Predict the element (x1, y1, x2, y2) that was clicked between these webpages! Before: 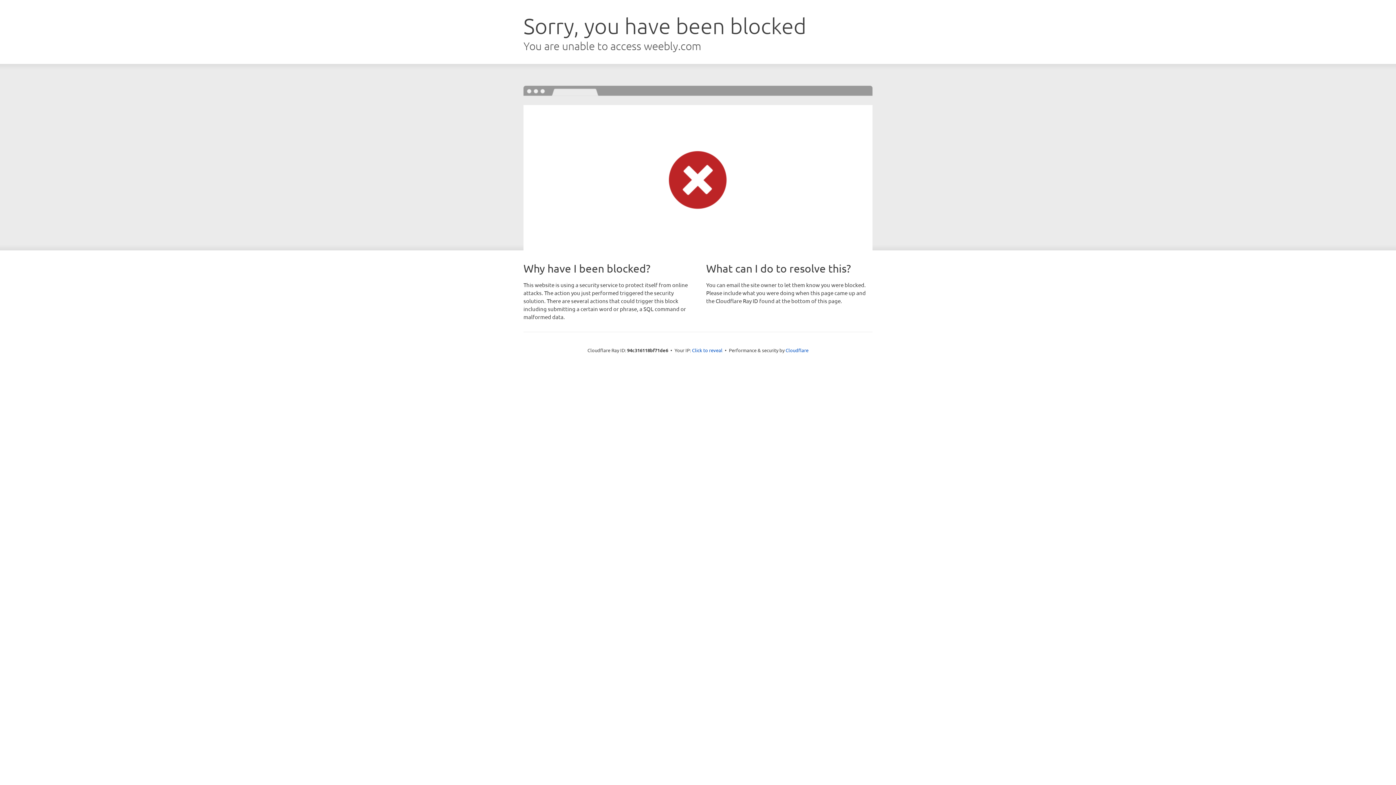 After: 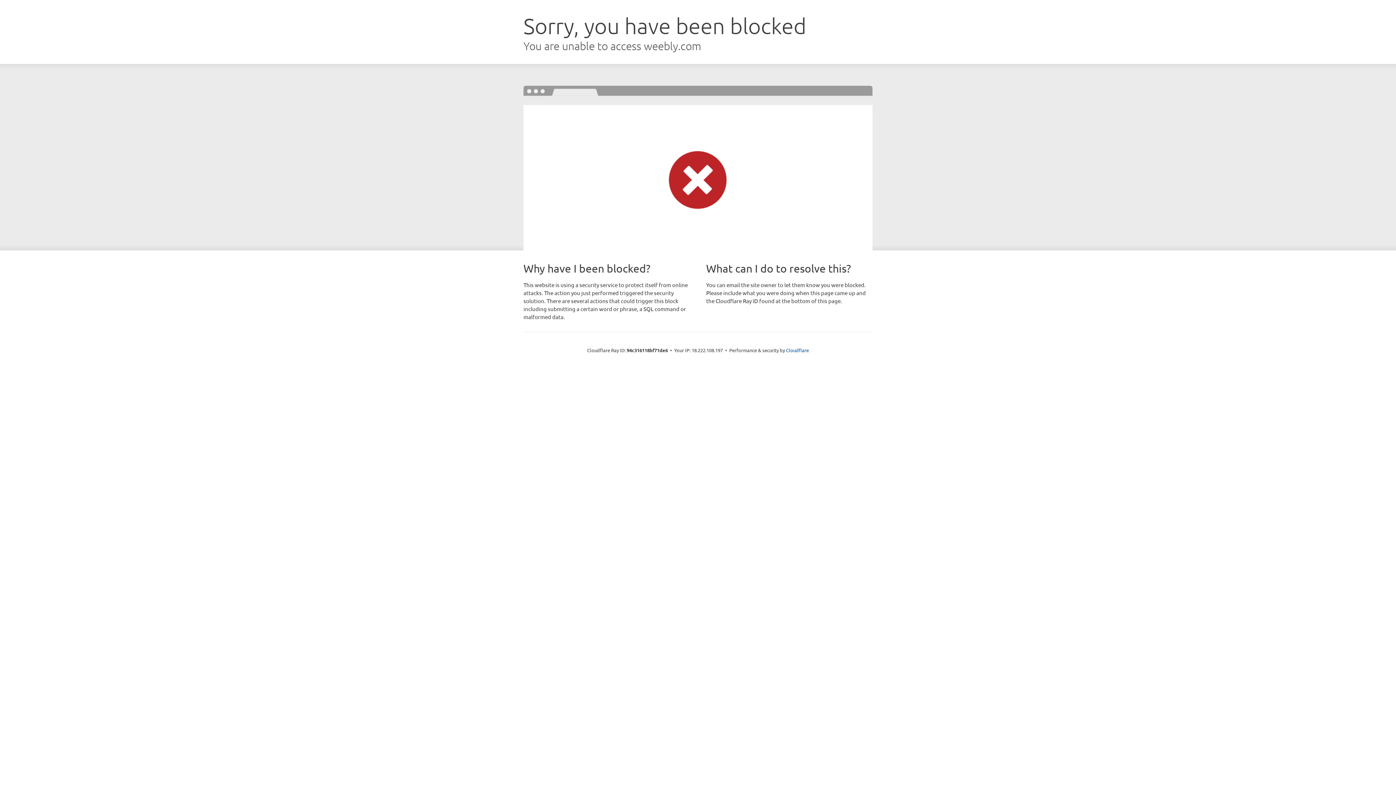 Action: bbox: (692, 346, 722, 353) label: Click to reveal